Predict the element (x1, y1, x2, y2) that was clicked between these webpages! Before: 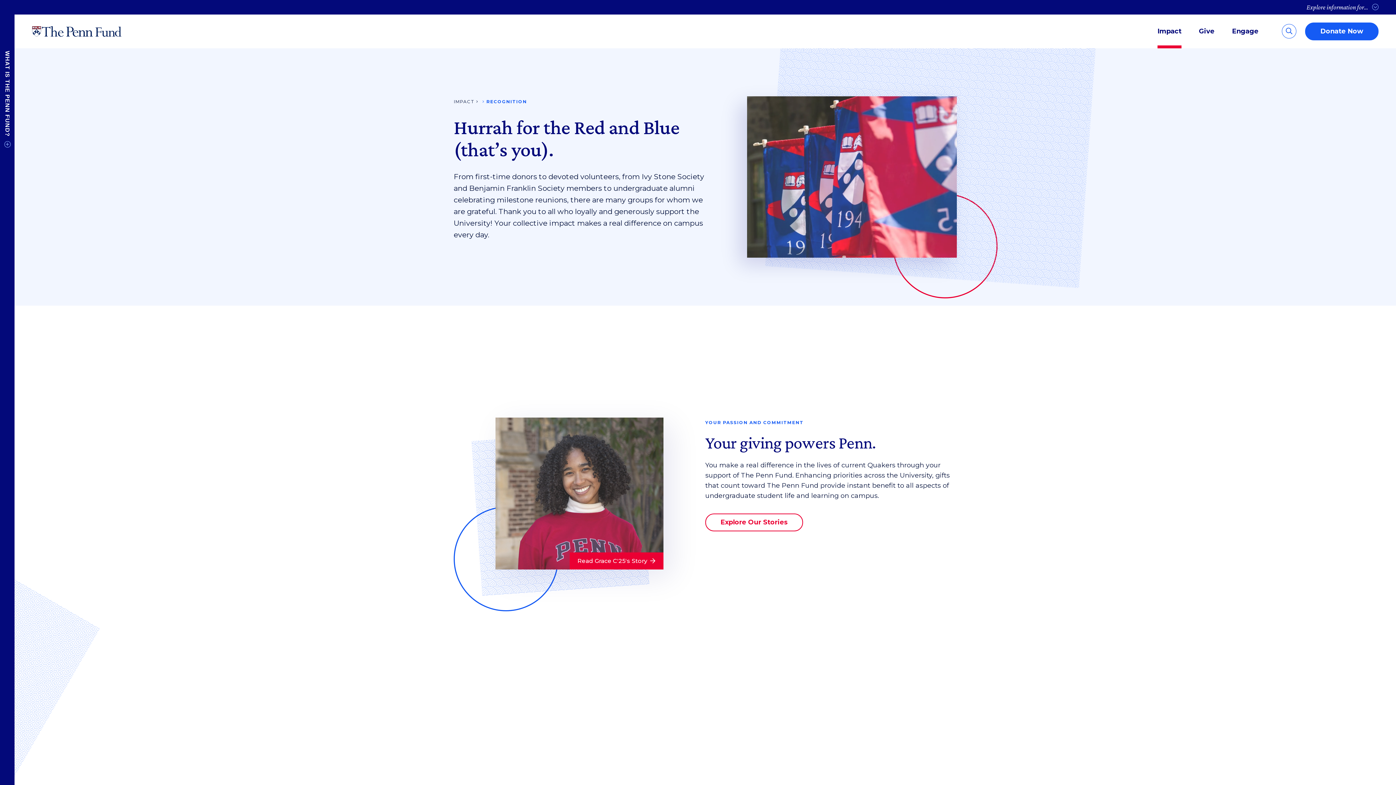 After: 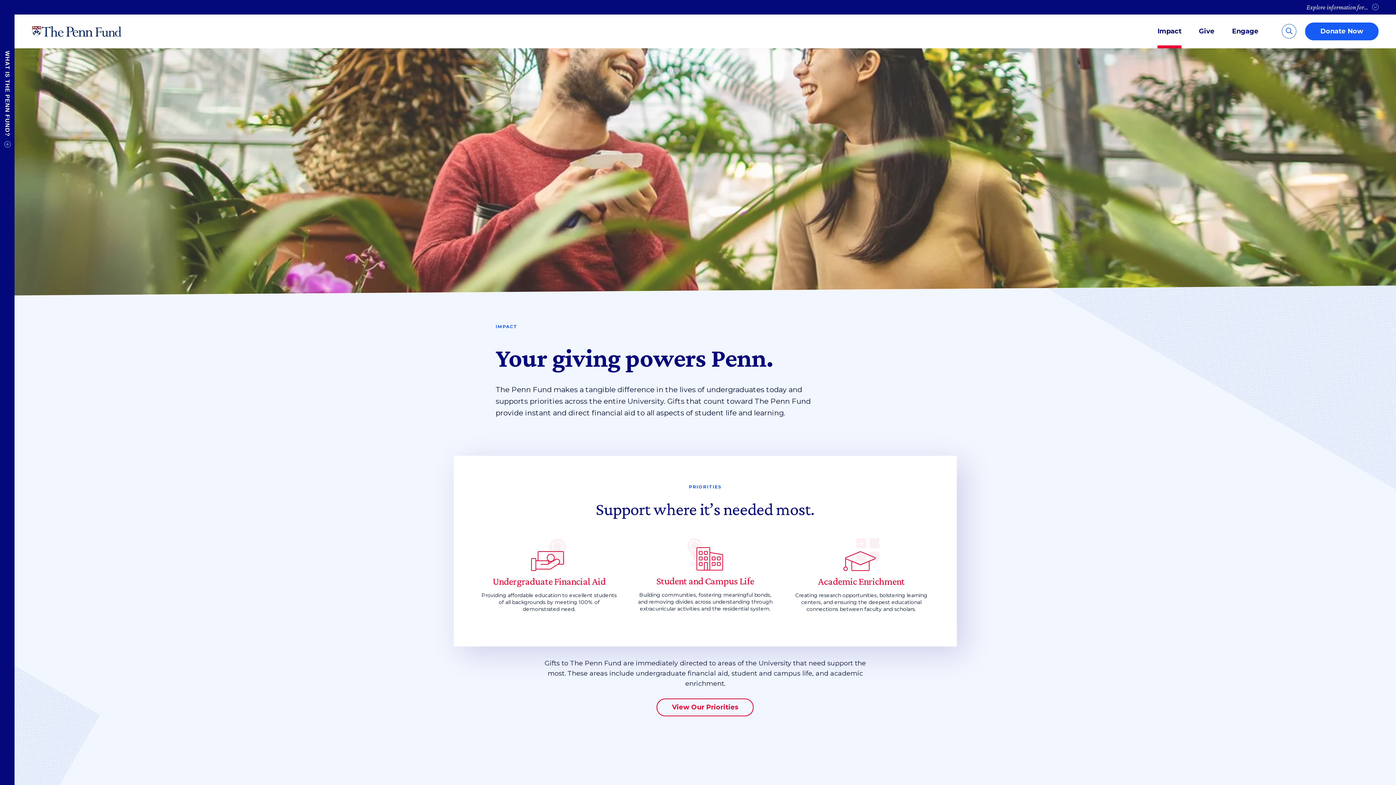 Action: bbox: (1157, 14, 1181, 48) label: Impact